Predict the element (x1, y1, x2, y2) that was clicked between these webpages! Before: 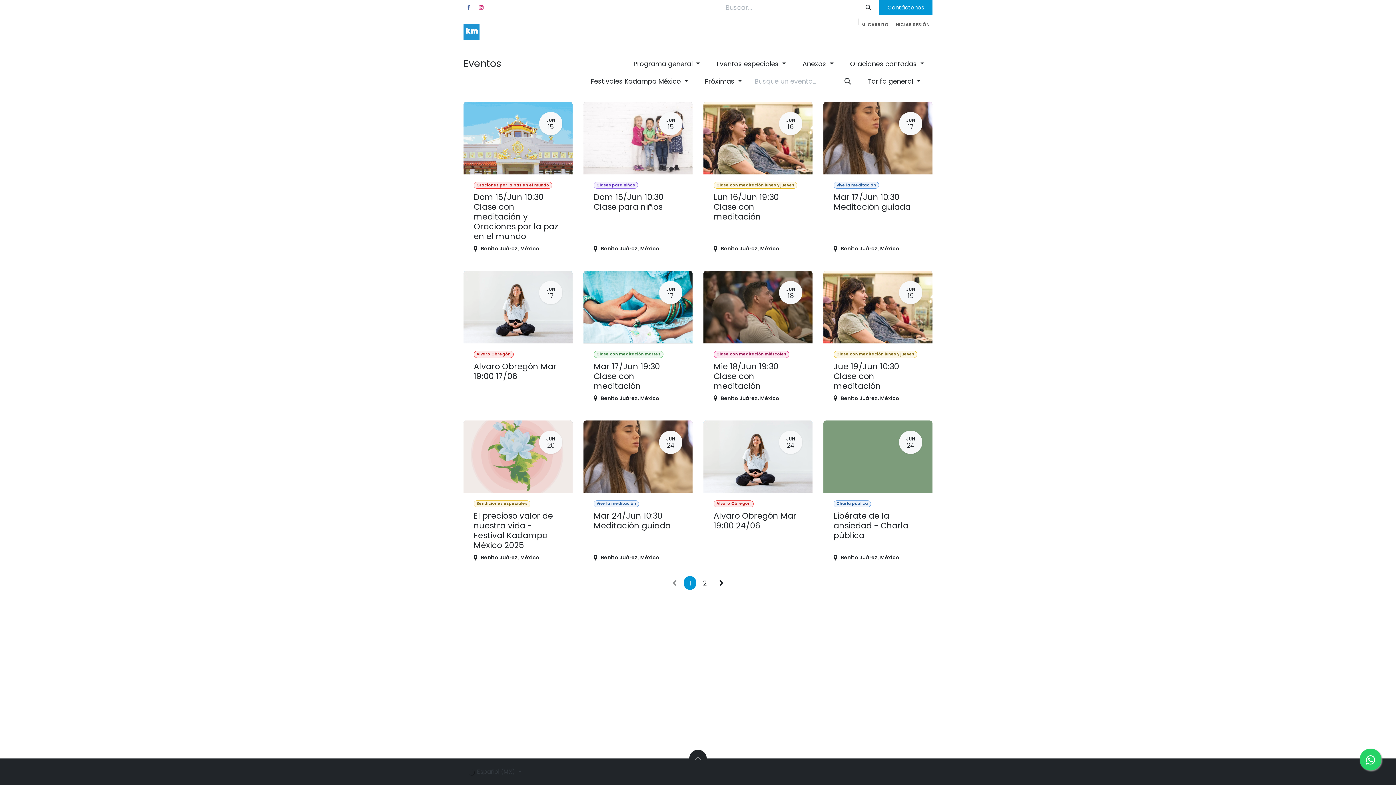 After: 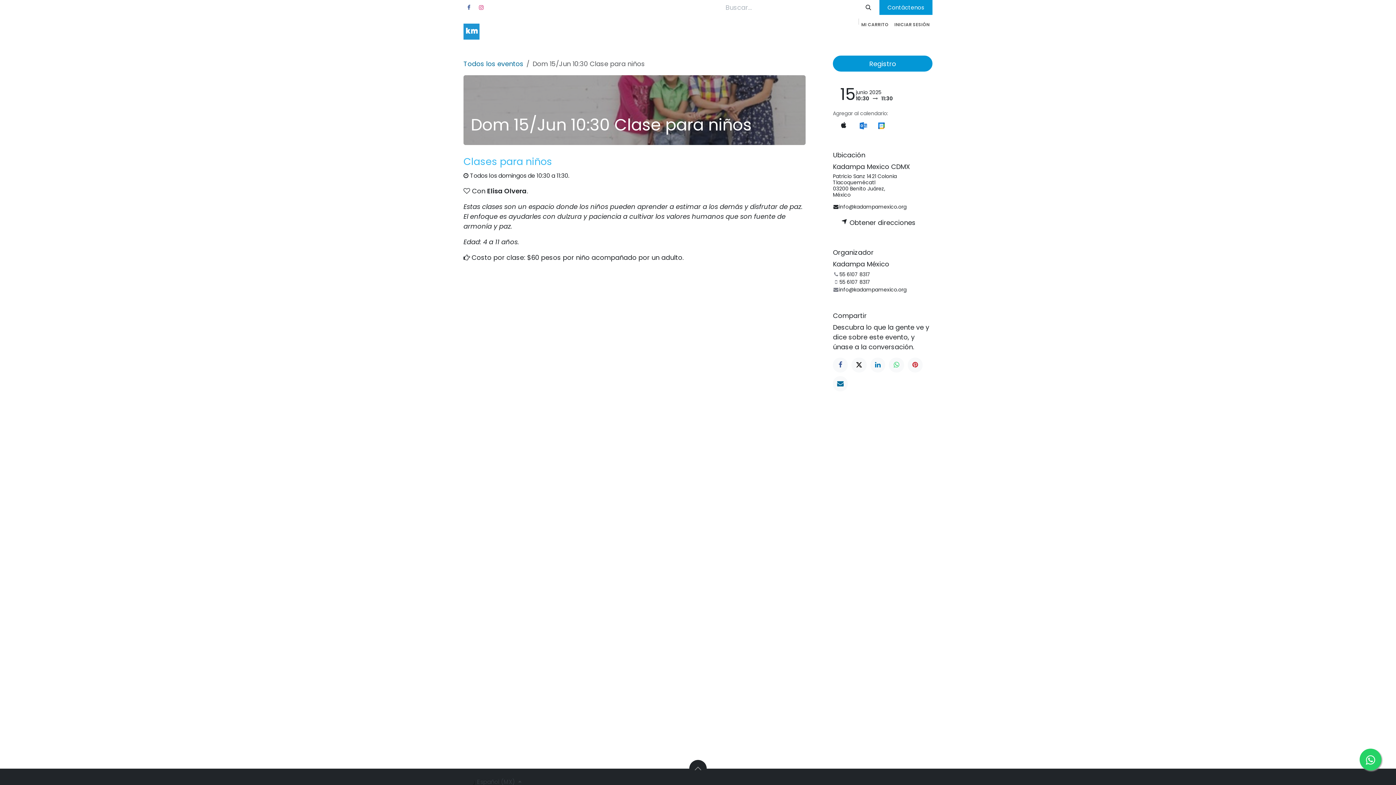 Action: bbox: (583, 101, 692, 260) label: JUN
15
Clases para niños
Dom 15/Jun 10:30 Clase para niños
Benito Juárez, México